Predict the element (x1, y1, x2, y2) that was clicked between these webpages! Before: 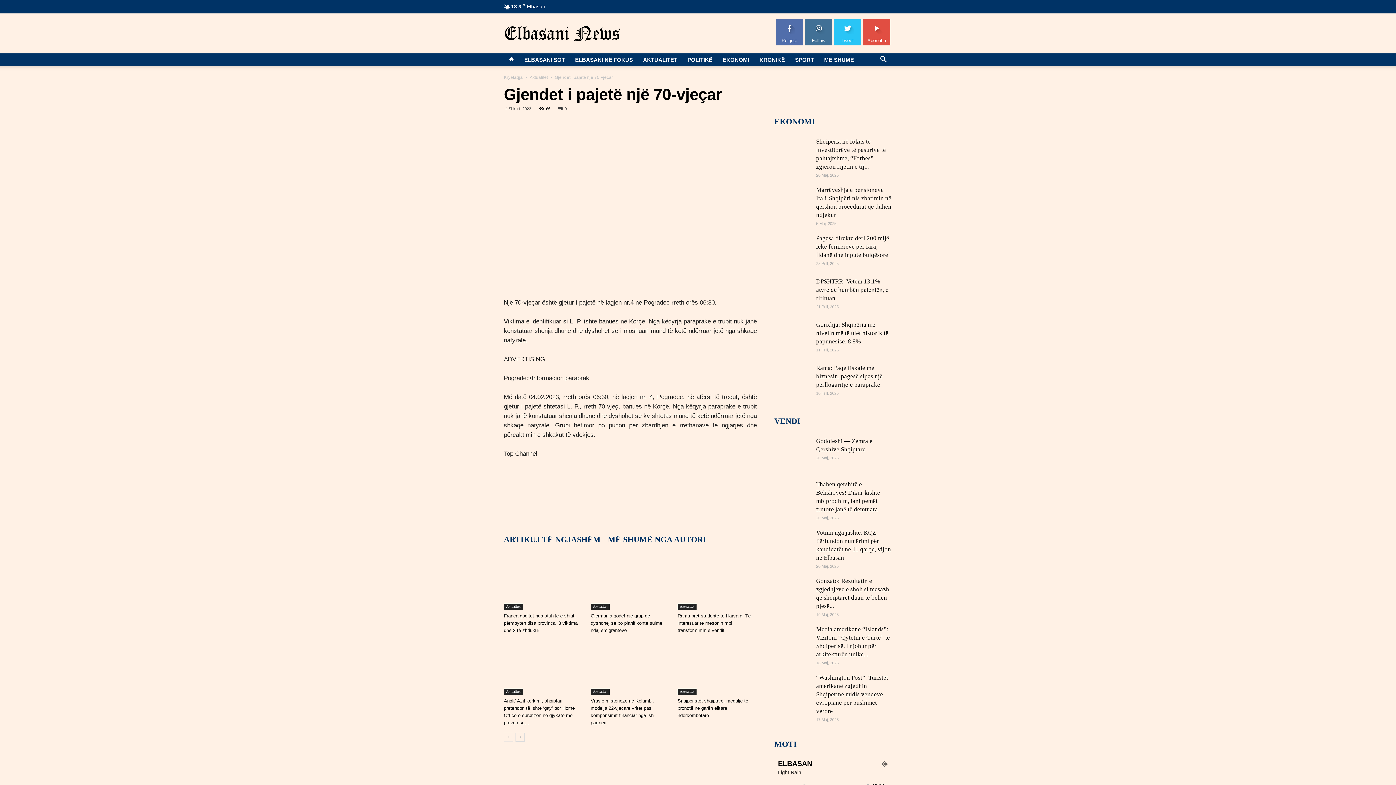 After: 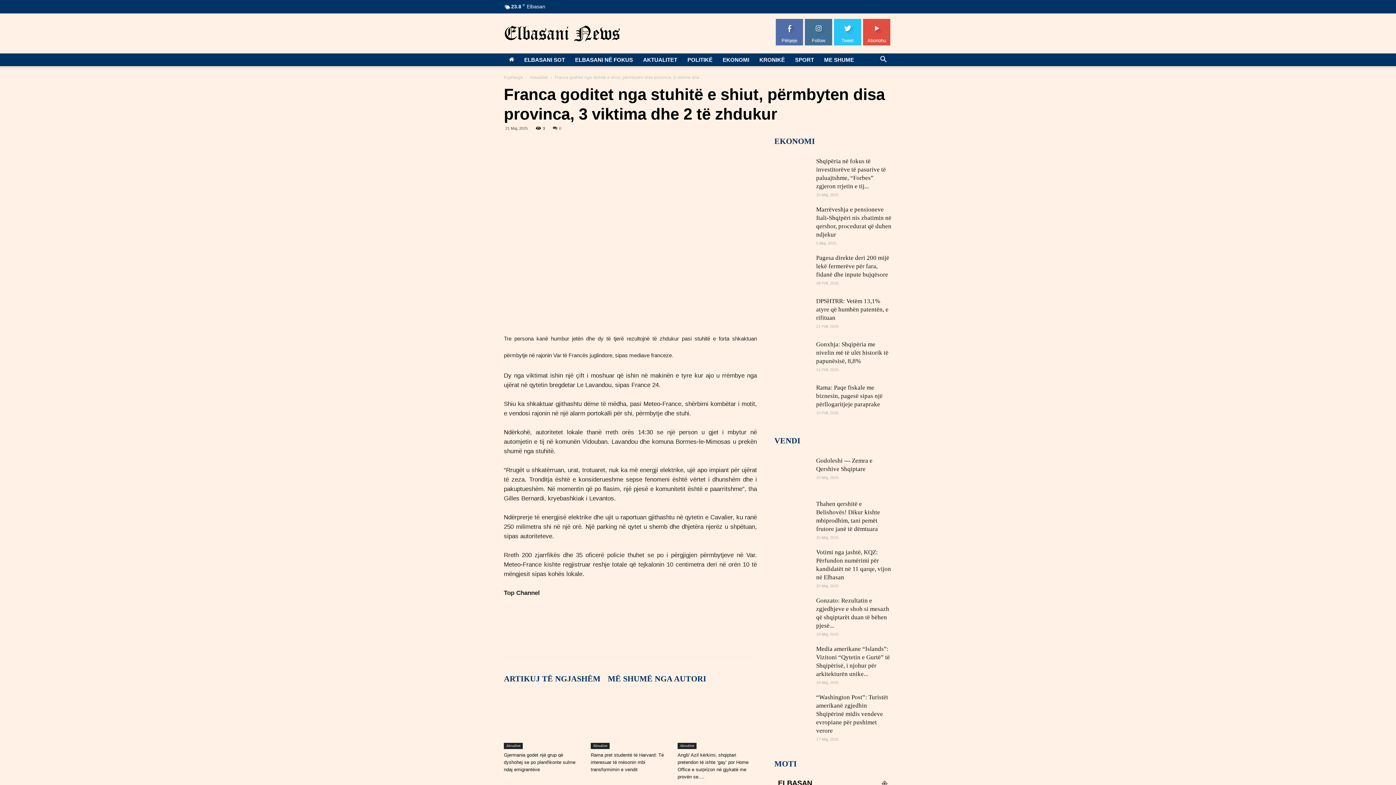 Action: bbox: (504, 555, 583, 610)